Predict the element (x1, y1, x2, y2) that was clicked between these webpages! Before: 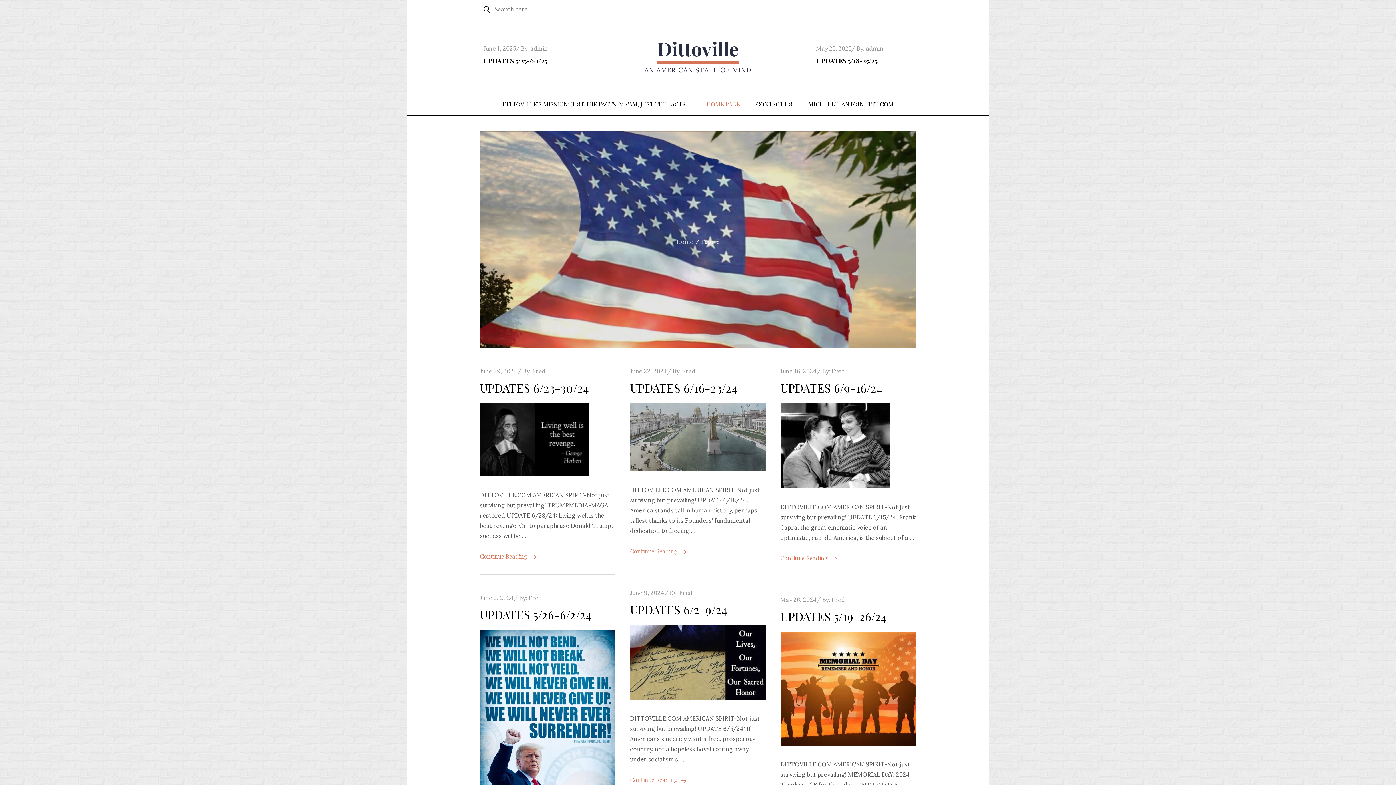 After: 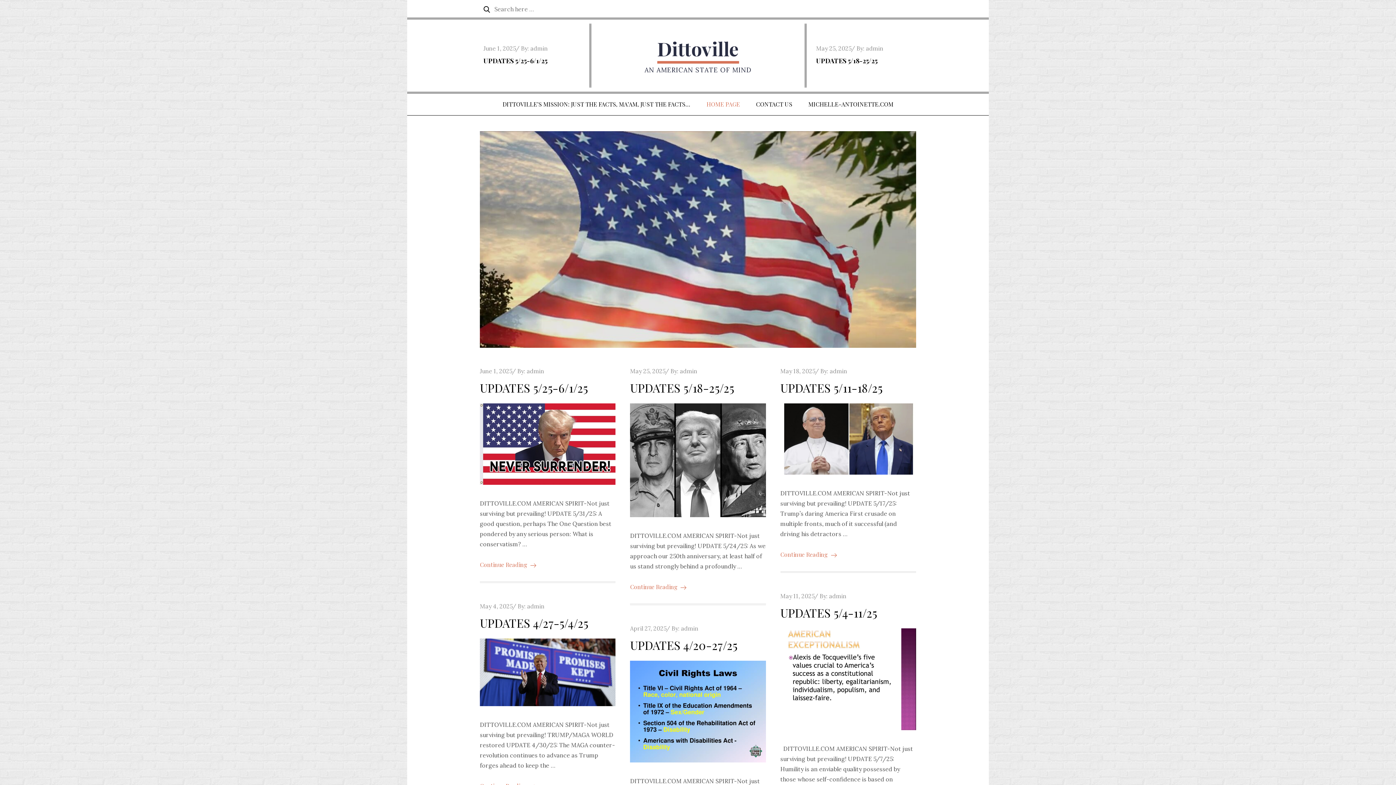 Action: bbox: (676, 238, 693, 245) label: Home